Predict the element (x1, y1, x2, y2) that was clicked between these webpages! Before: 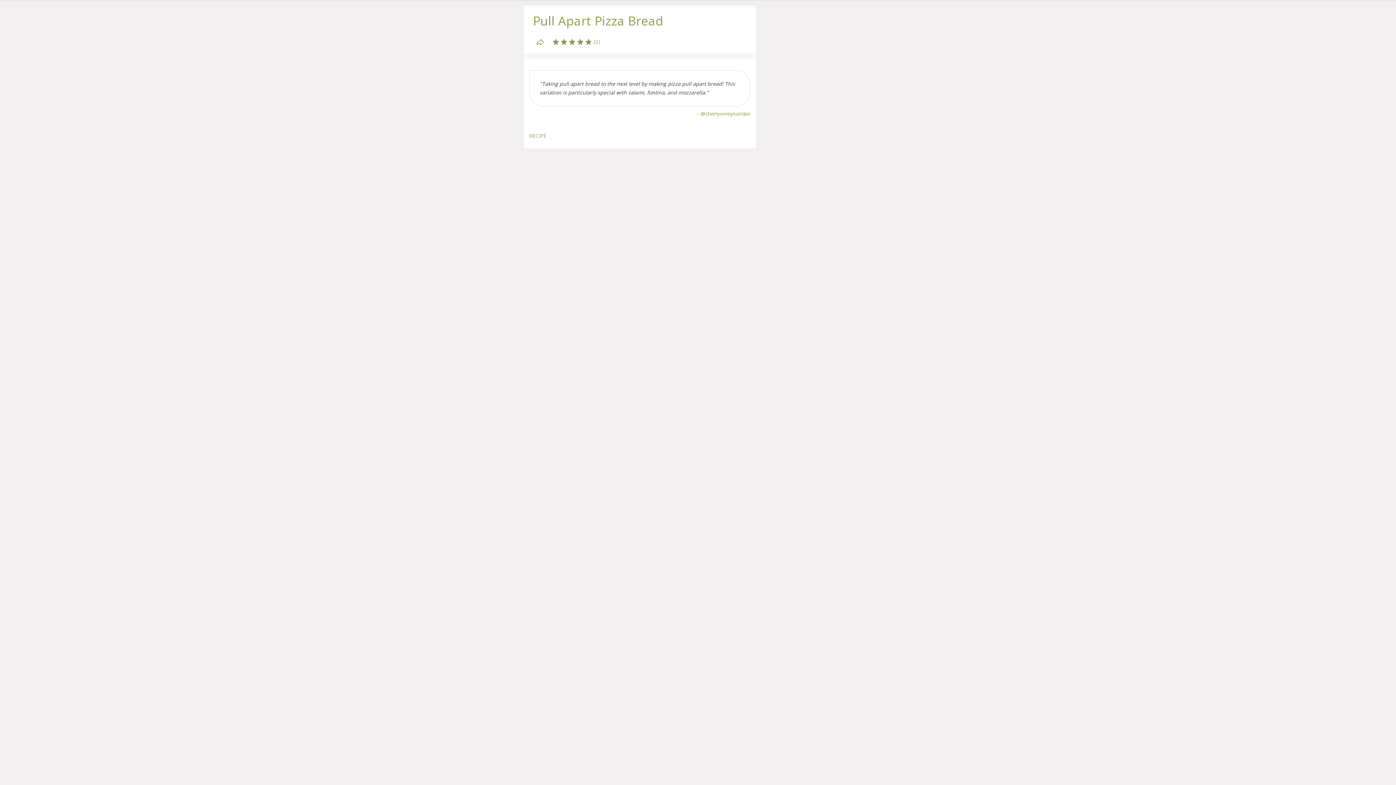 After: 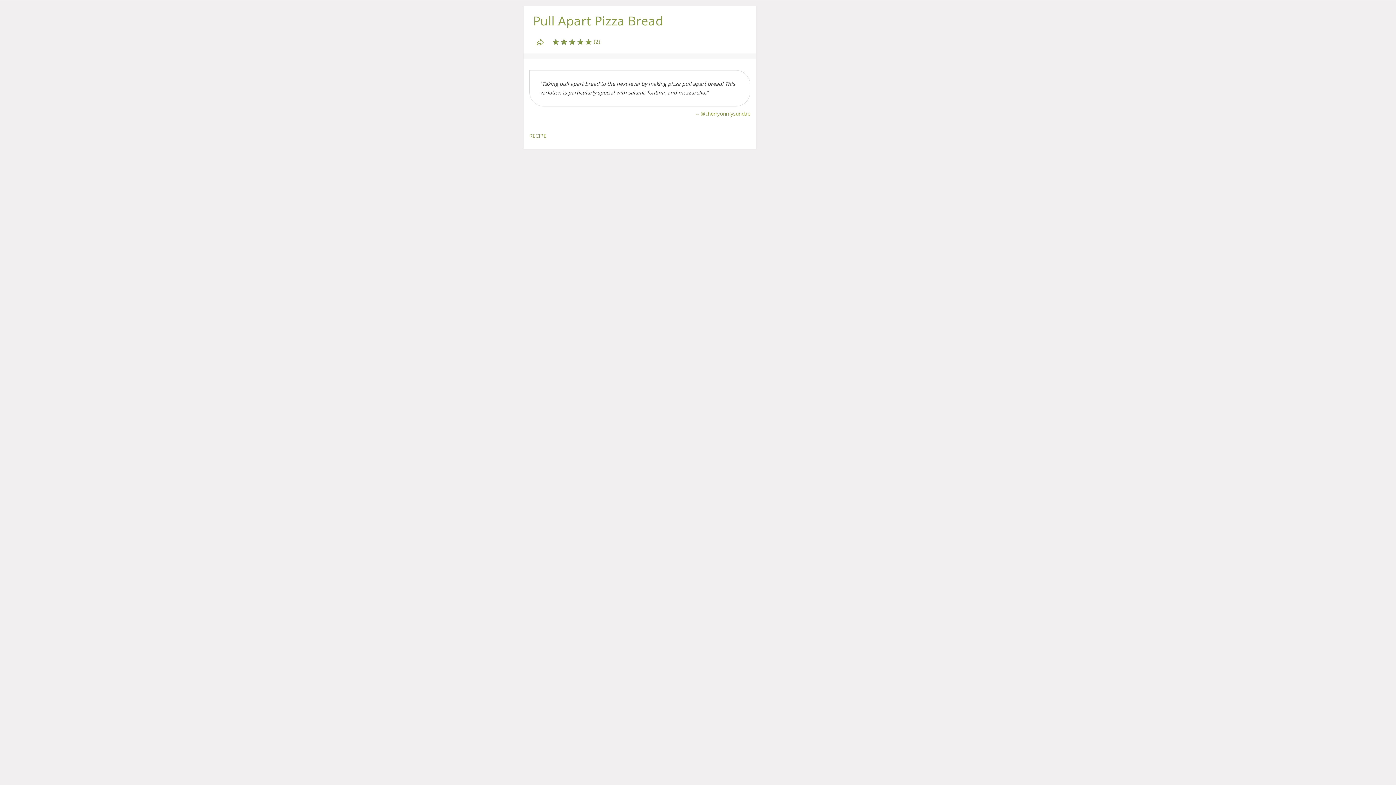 Action: label: RECIPE bbox: (529, 132, 546, 139)